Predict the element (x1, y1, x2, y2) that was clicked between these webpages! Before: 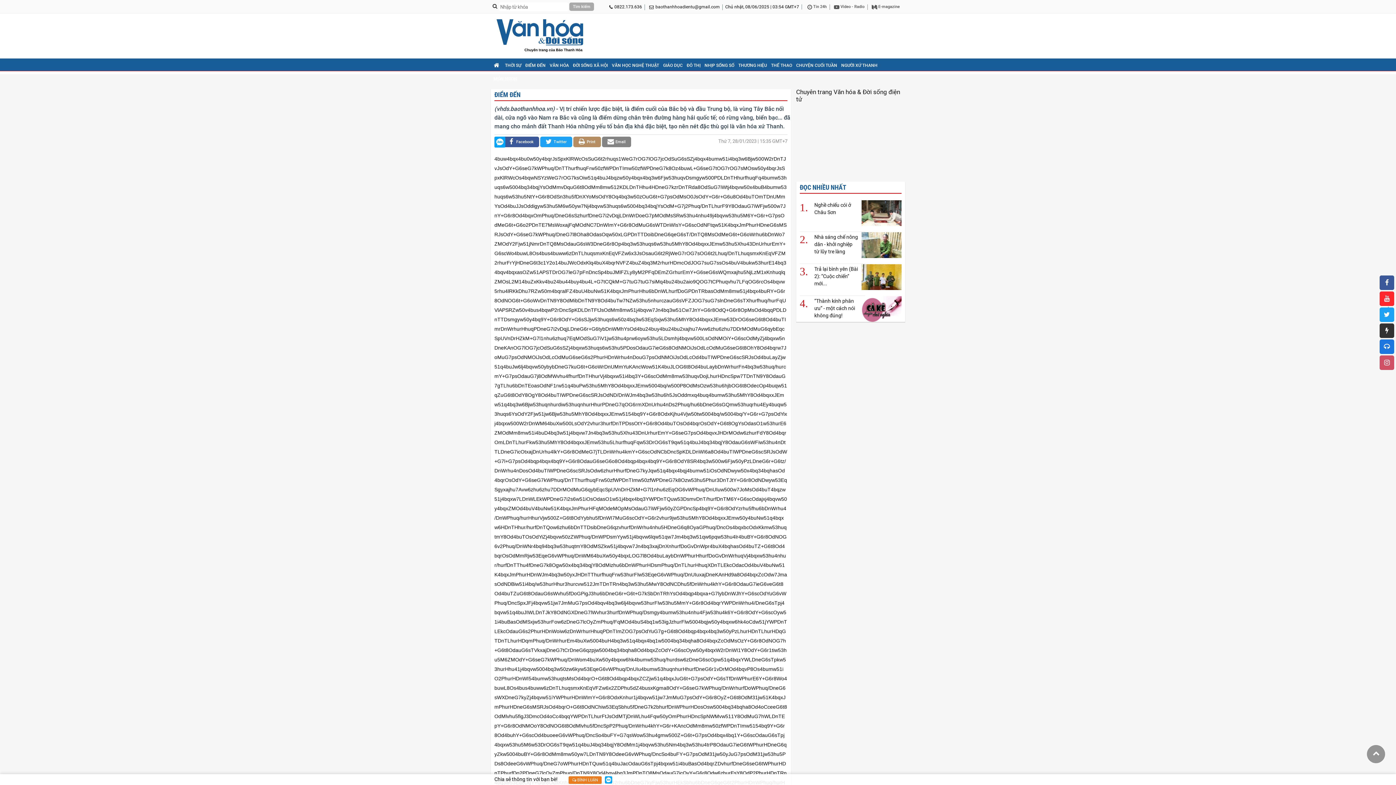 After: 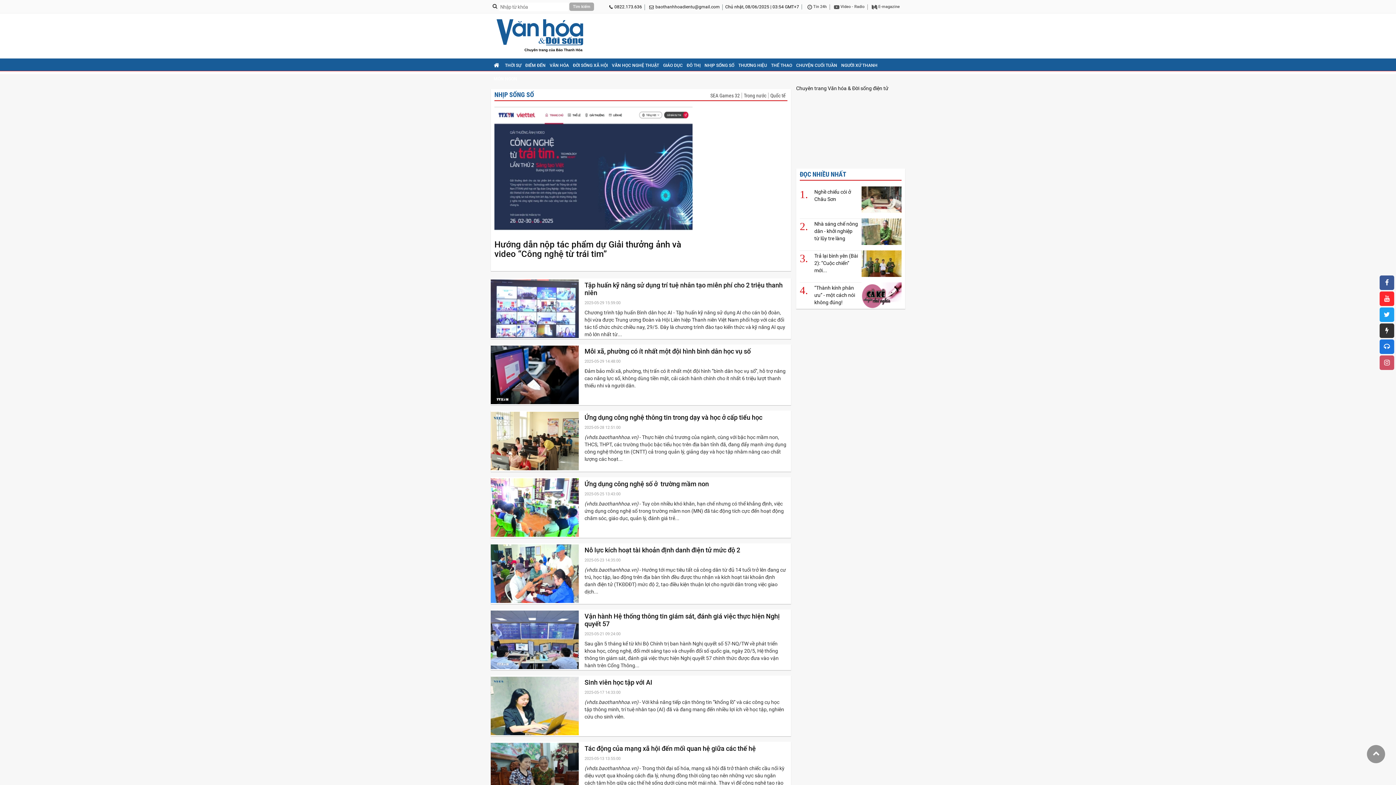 Action: label: NHỊP SỐNG SỐ bbox: (703, 59, 735, 72)